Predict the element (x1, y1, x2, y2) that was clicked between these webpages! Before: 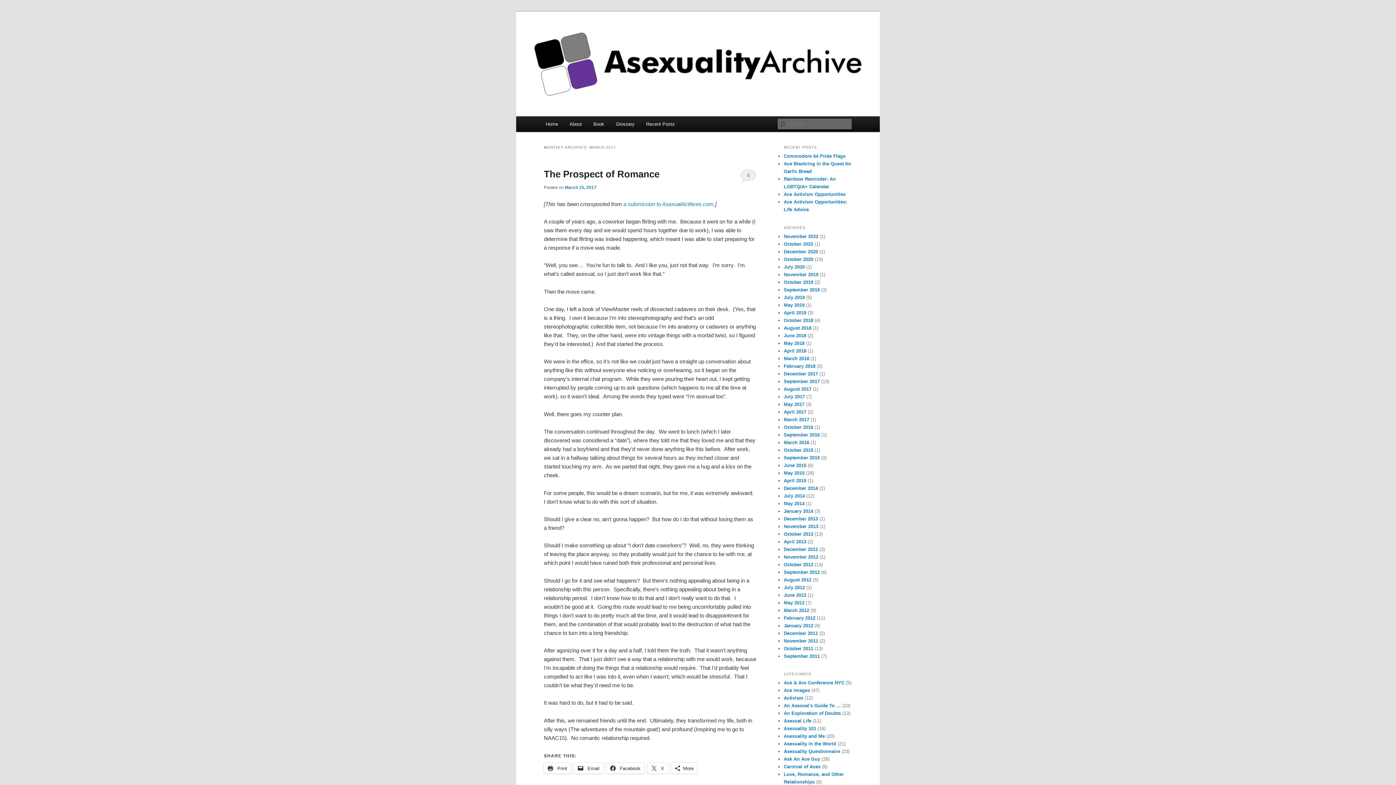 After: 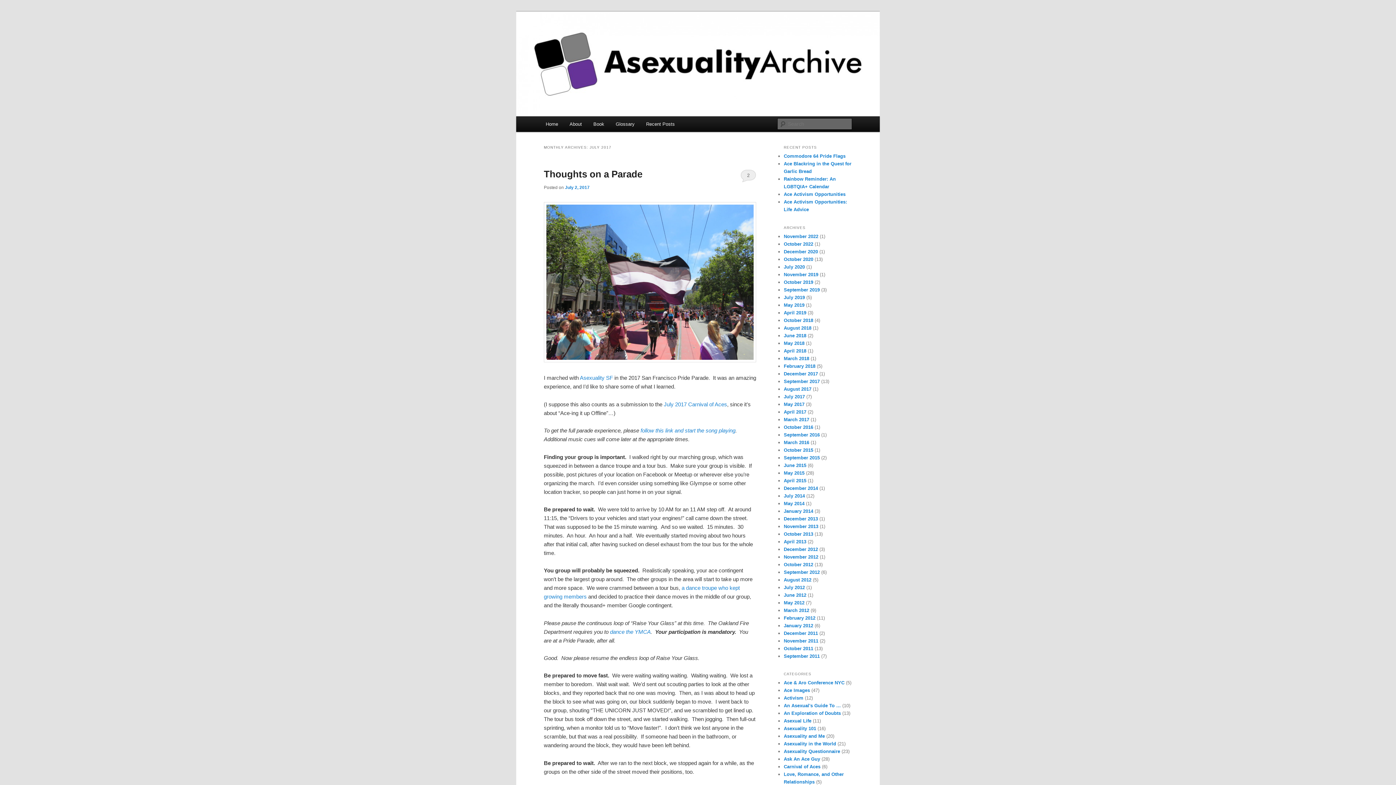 Action: bbox: (784, 394, 805, 399) label: July 2017